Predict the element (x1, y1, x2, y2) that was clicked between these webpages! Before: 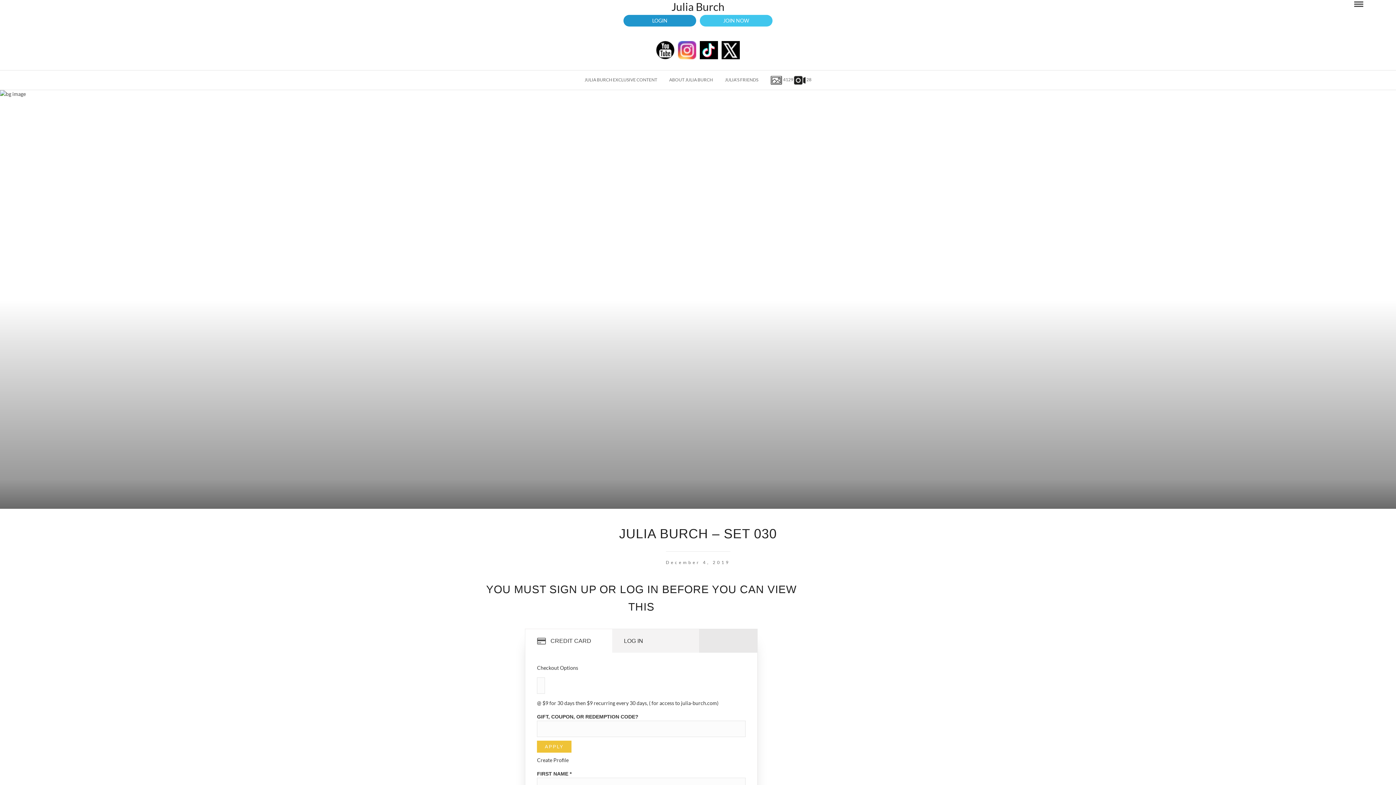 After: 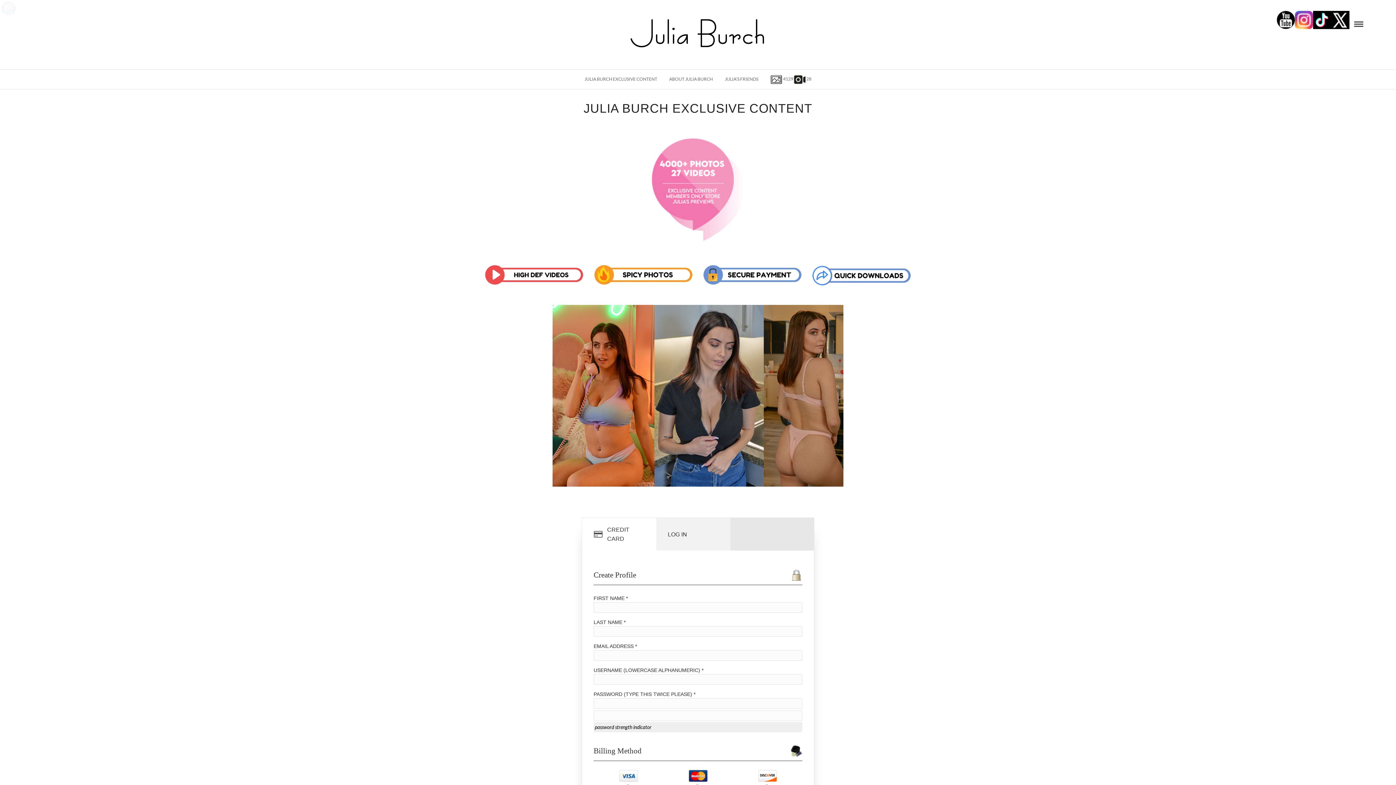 Action: label: JOIN NOW bbox: (700, 14, 772, 26)